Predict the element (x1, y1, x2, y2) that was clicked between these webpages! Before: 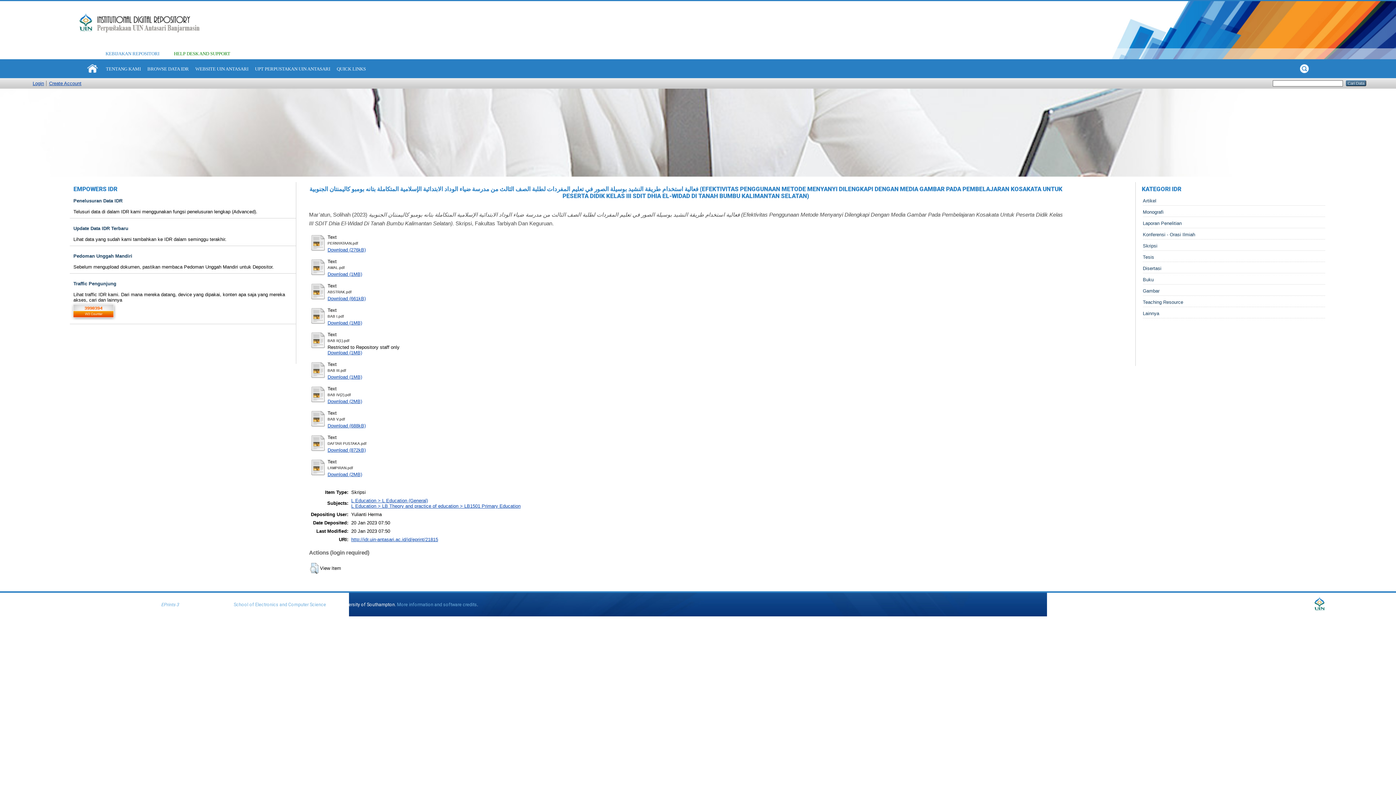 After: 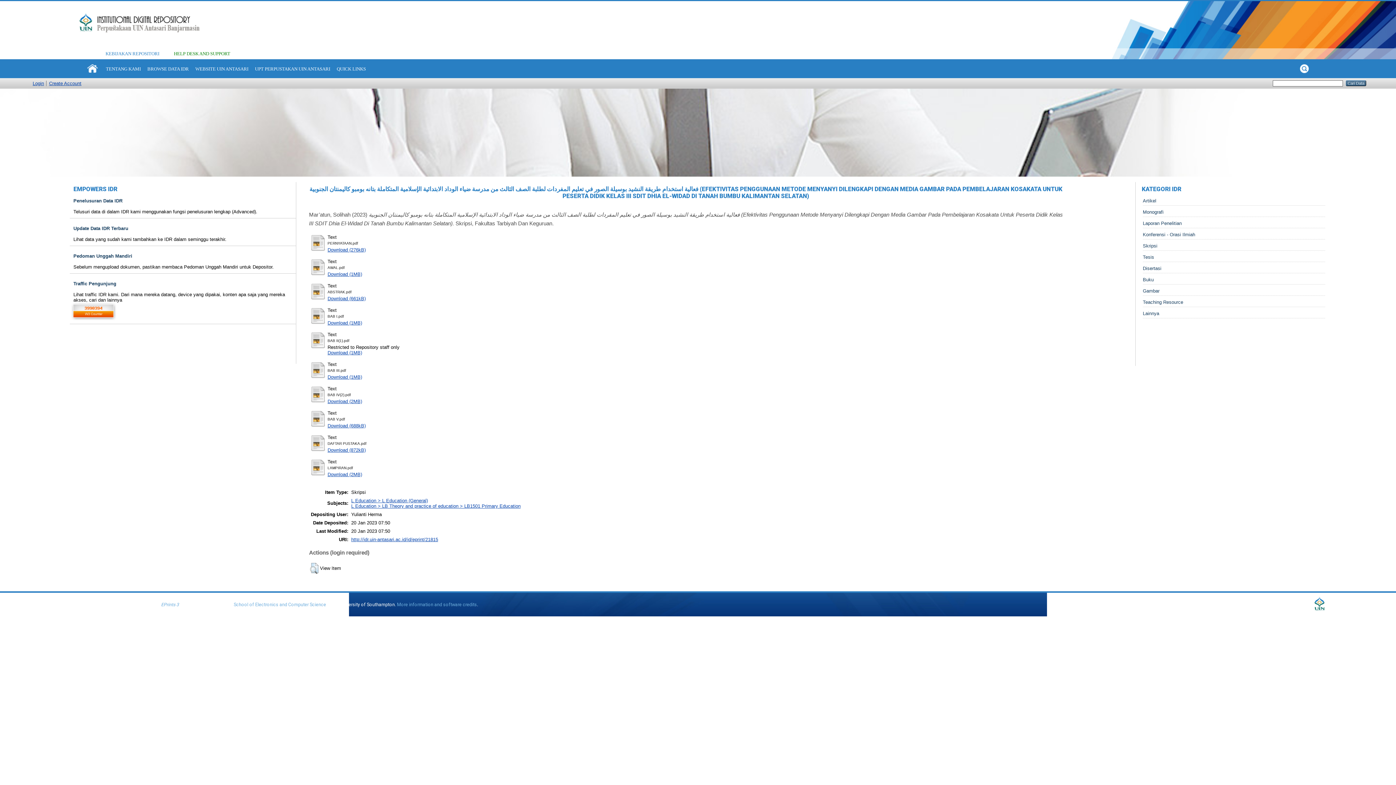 Action: bbox: (310, 320, 326, 326)